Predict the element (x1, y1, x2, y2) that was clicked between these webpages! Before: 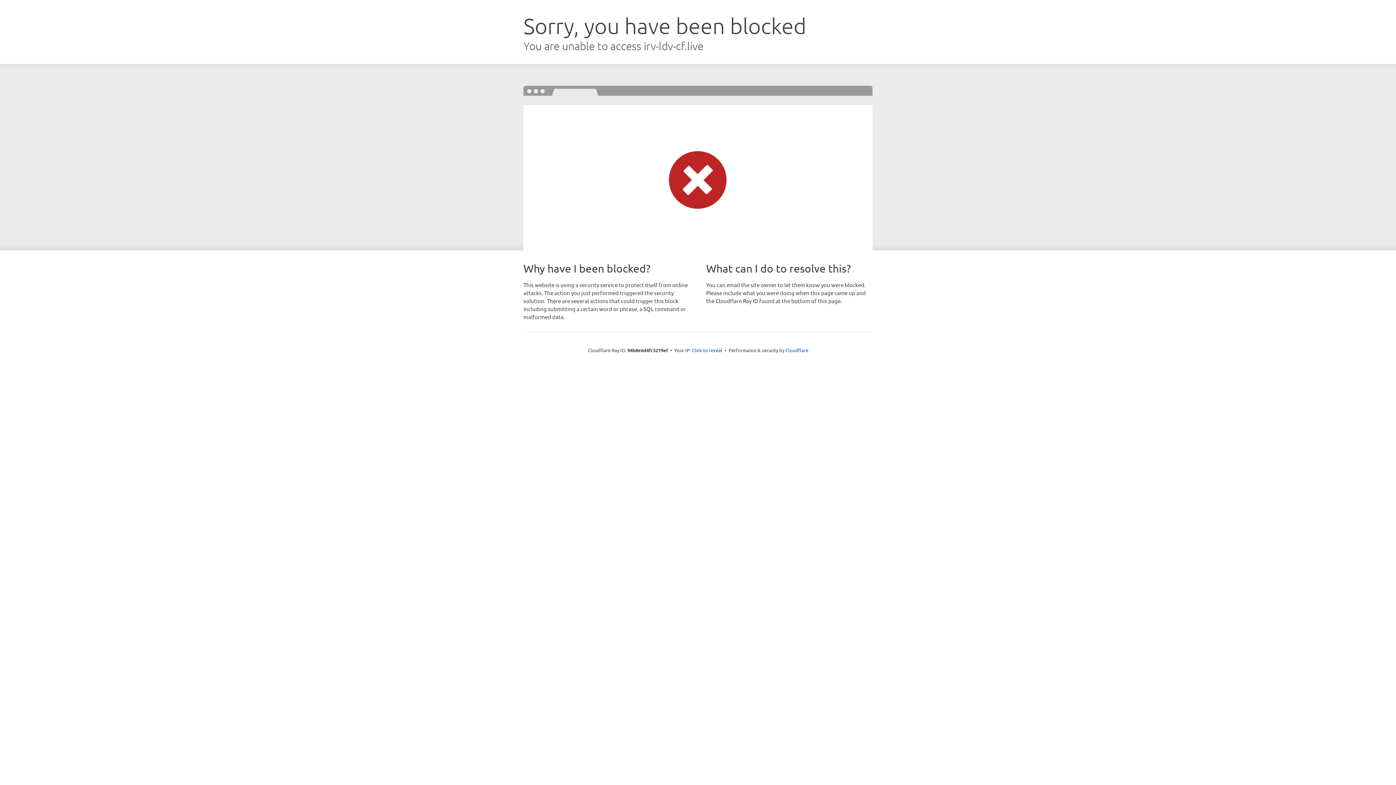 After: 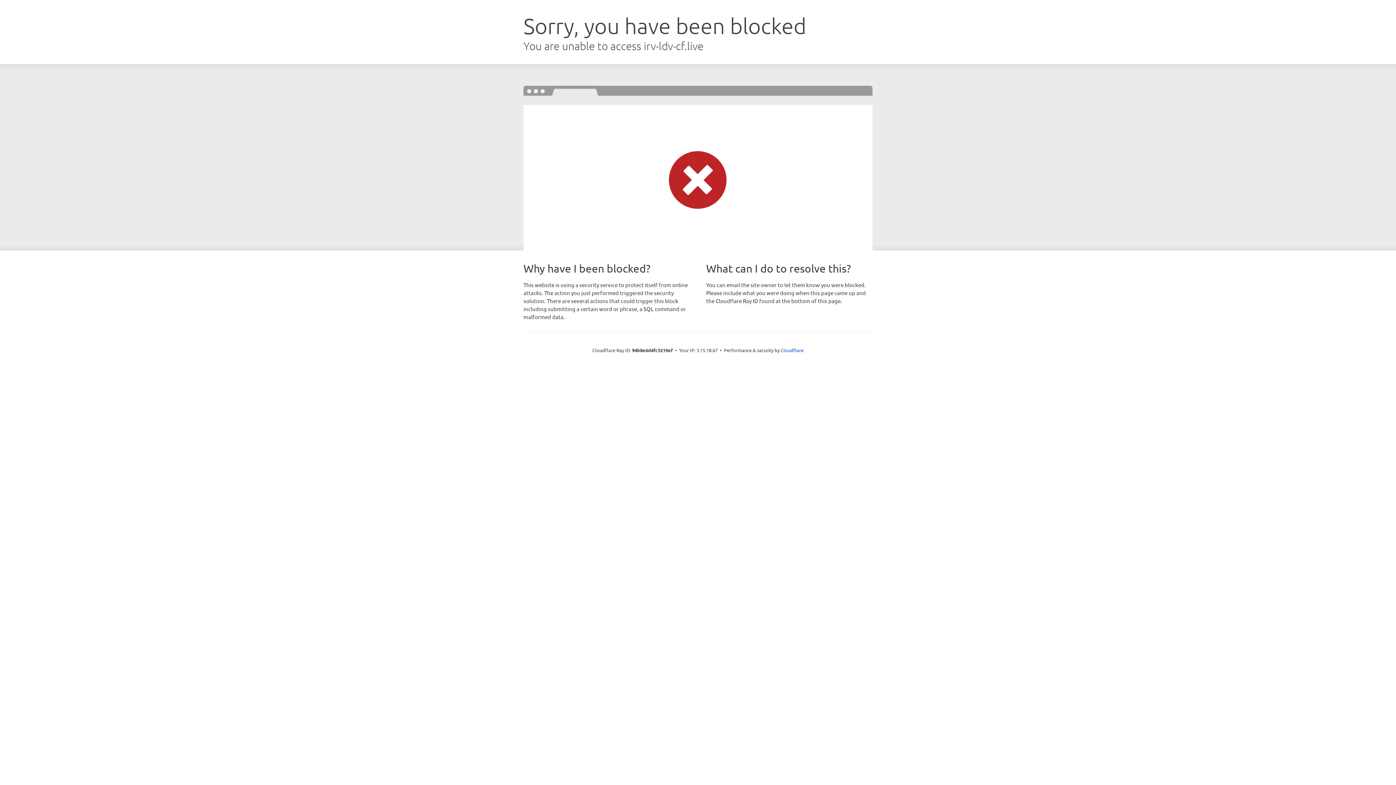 Action: label: Click to reveal bbox: (692, 346, 722, 353)